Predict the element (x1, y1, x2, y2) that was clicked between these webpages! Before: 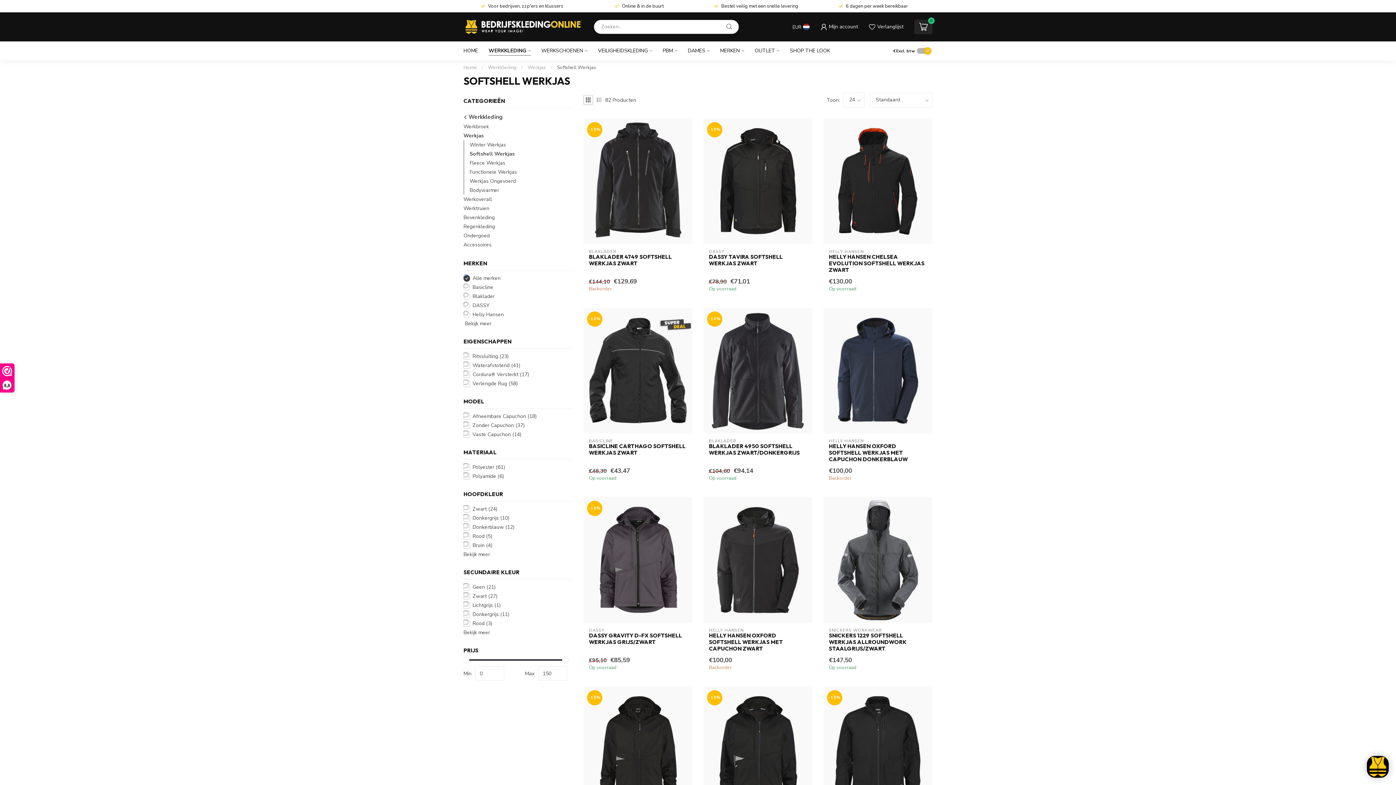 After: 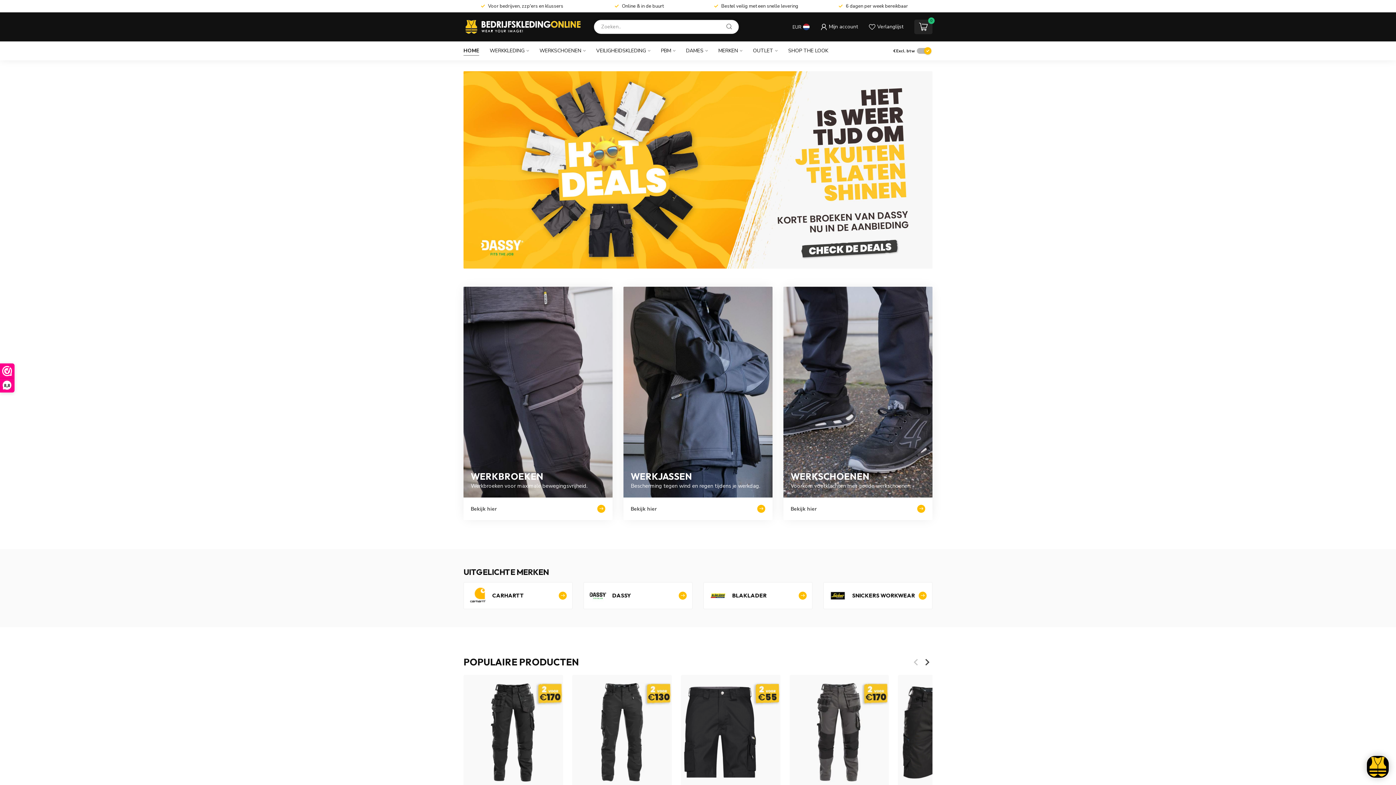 Action: bbox: (463, 41, 478, 60) label: HOME